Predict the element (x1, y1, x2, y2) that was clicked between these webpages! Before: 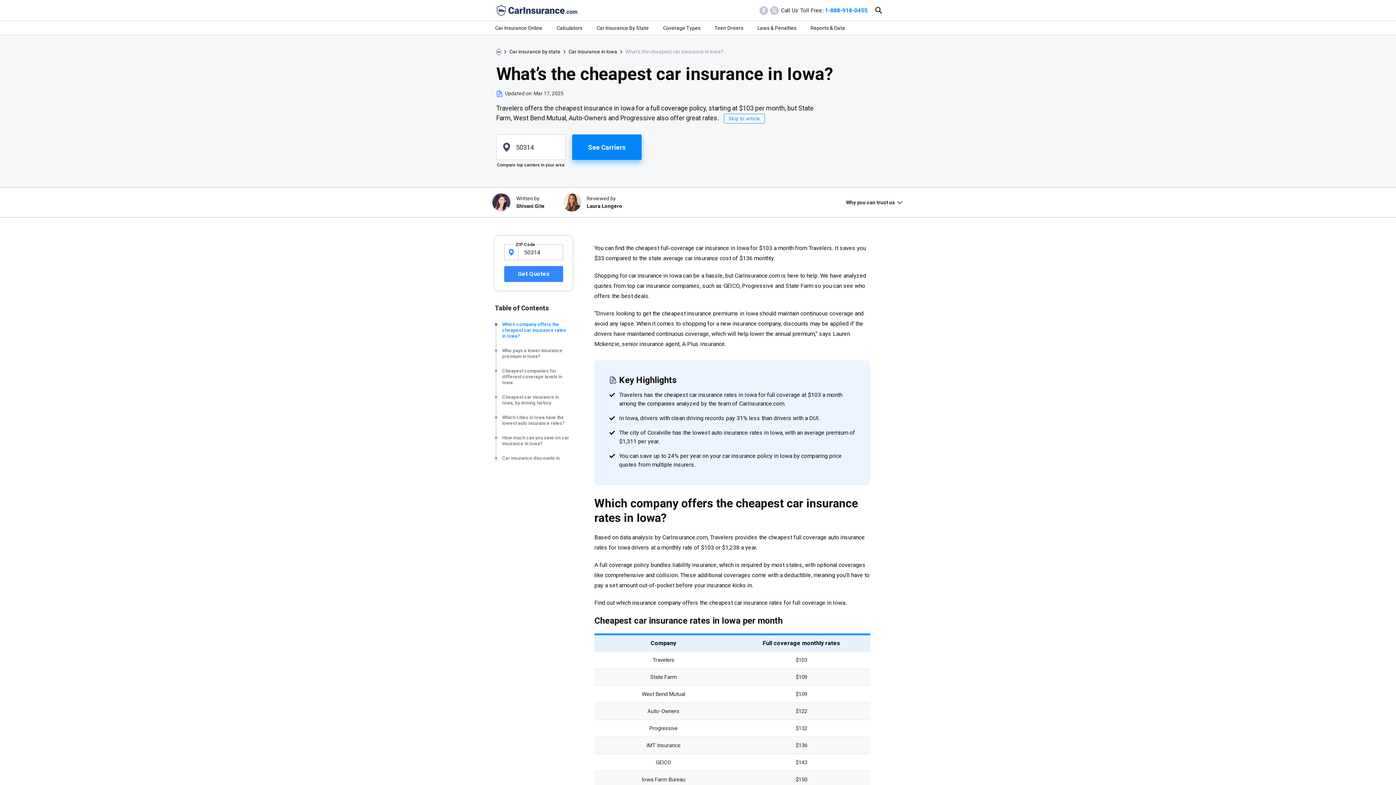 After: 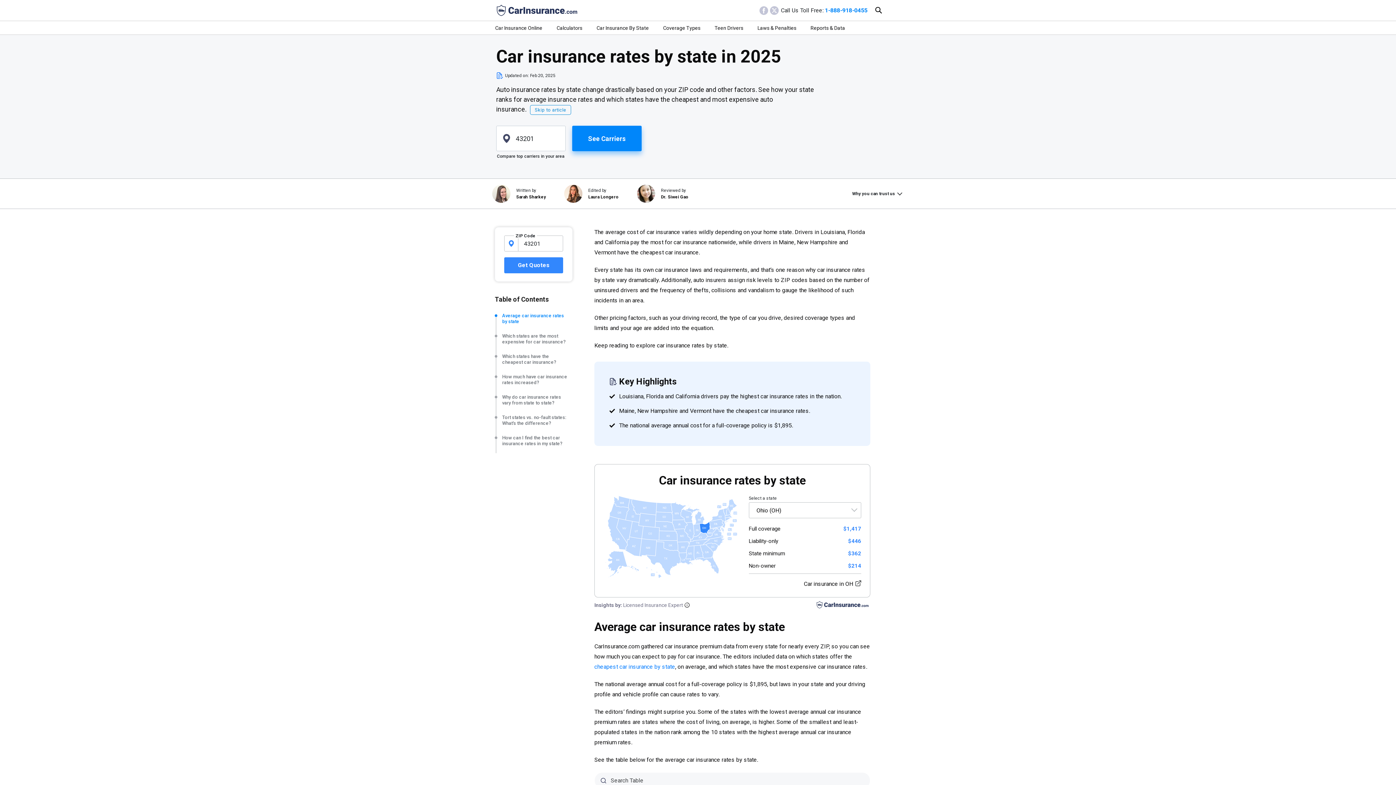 Action: bbox: (593, 21, 657, 34) label: Car Insurance By State 